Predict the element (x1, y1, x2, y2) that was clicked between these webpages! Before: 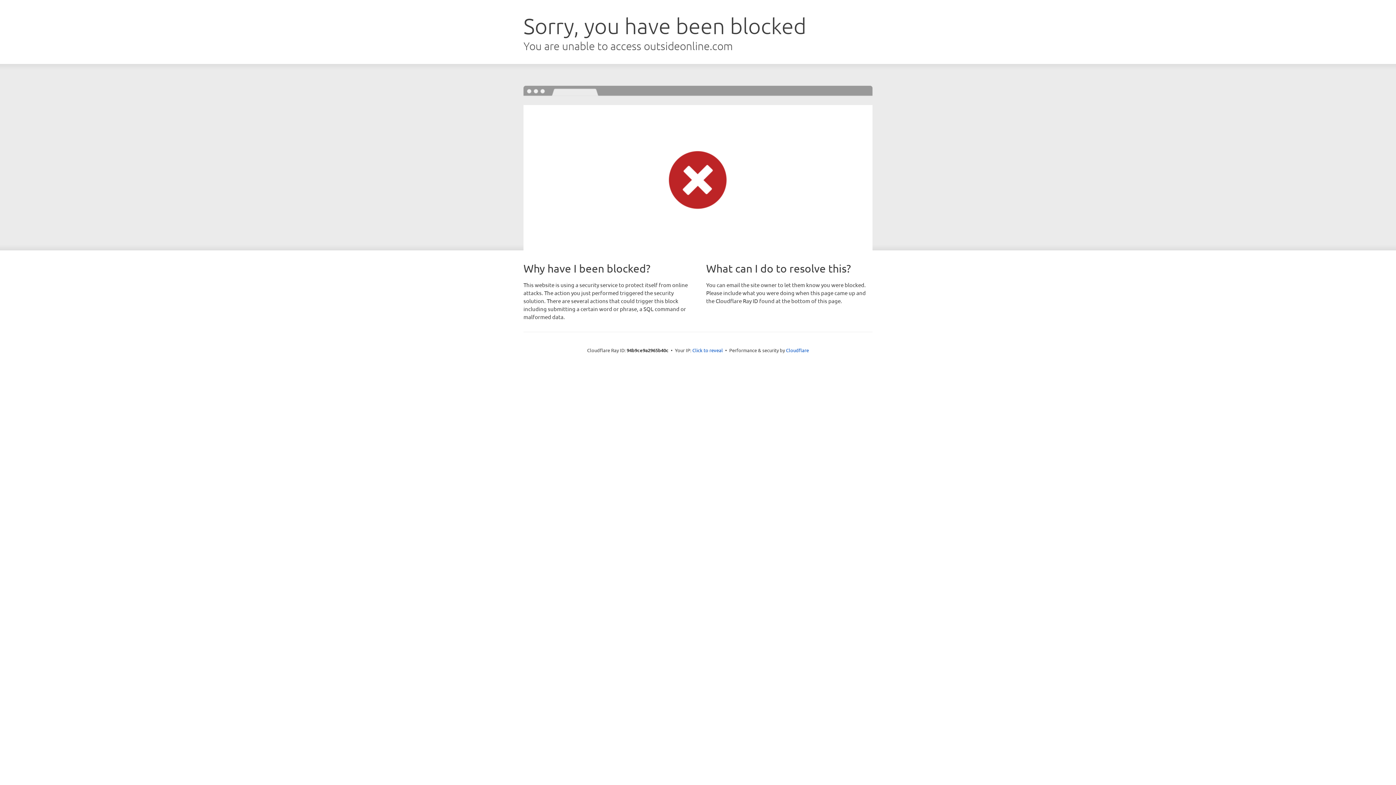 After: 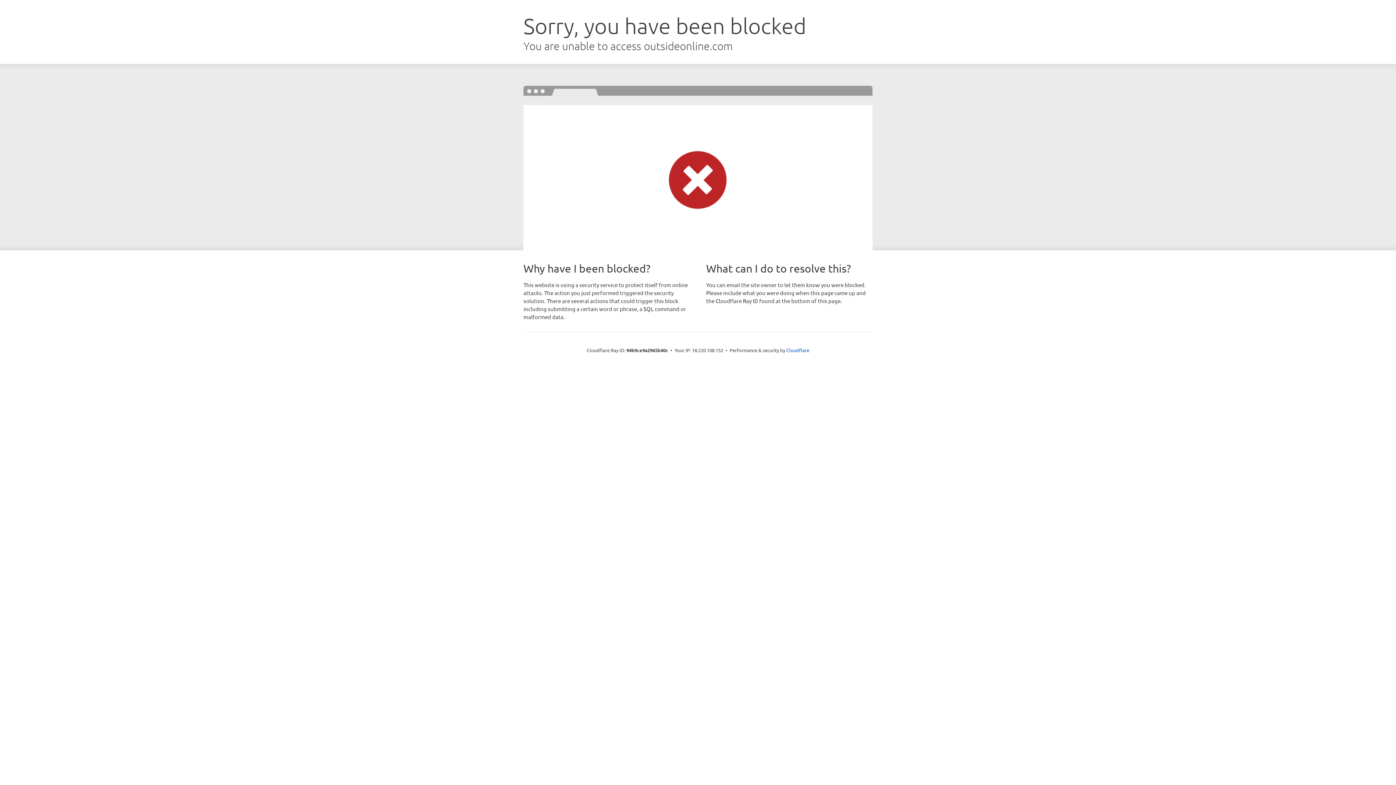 Action: bbox: (692, 346, 723, 353) label: Click to reveal